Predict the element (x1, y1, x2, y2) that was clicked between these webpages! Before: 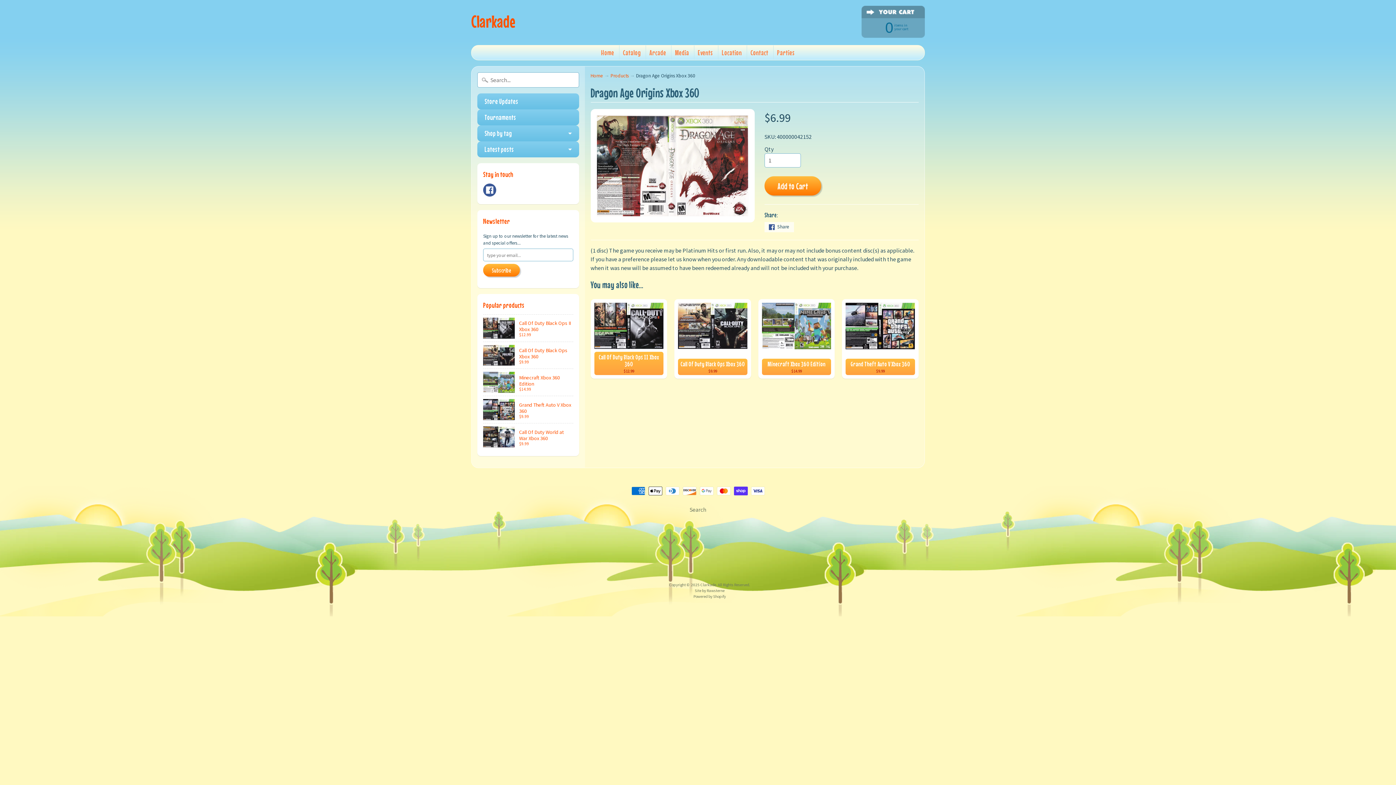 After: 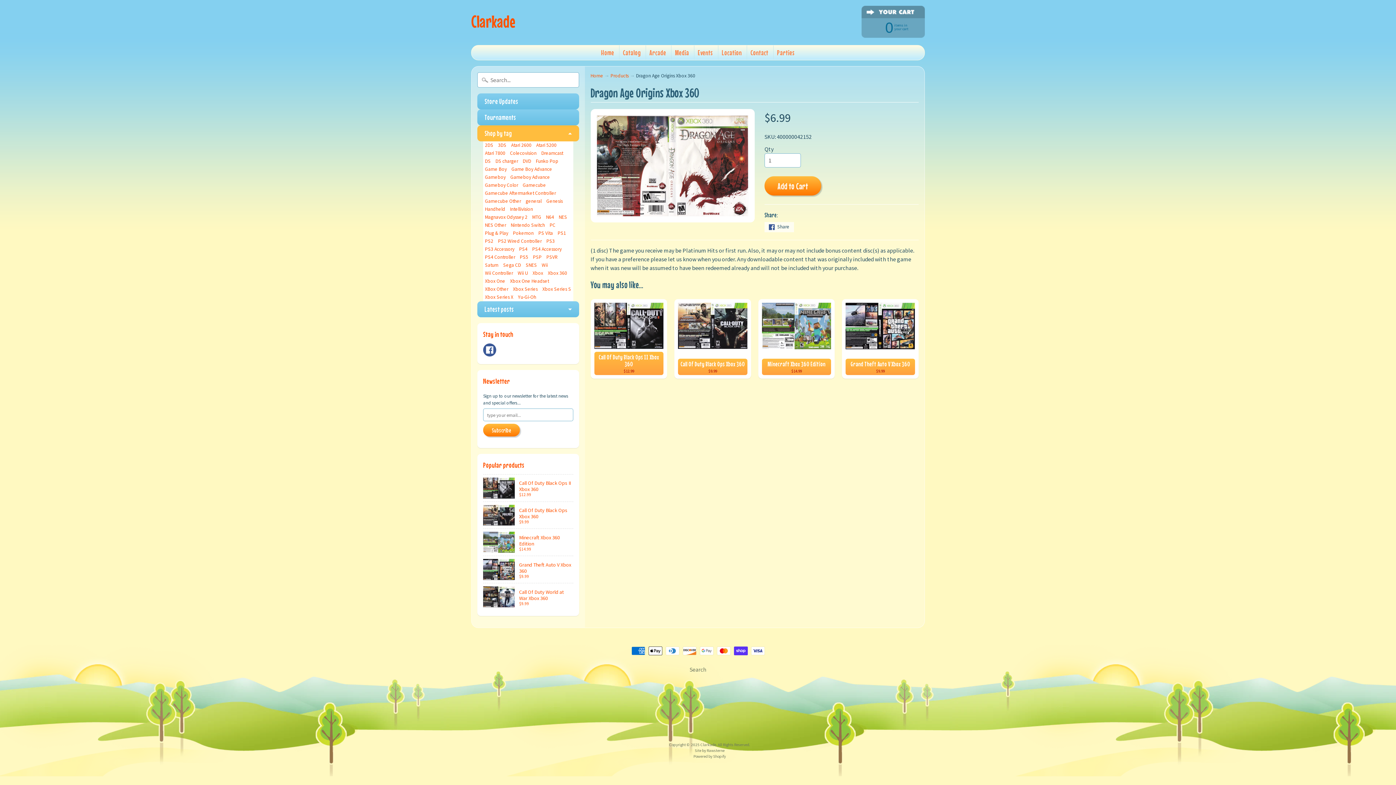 Action: label: Shop by tag bbox: (477, 125, 579, 141)